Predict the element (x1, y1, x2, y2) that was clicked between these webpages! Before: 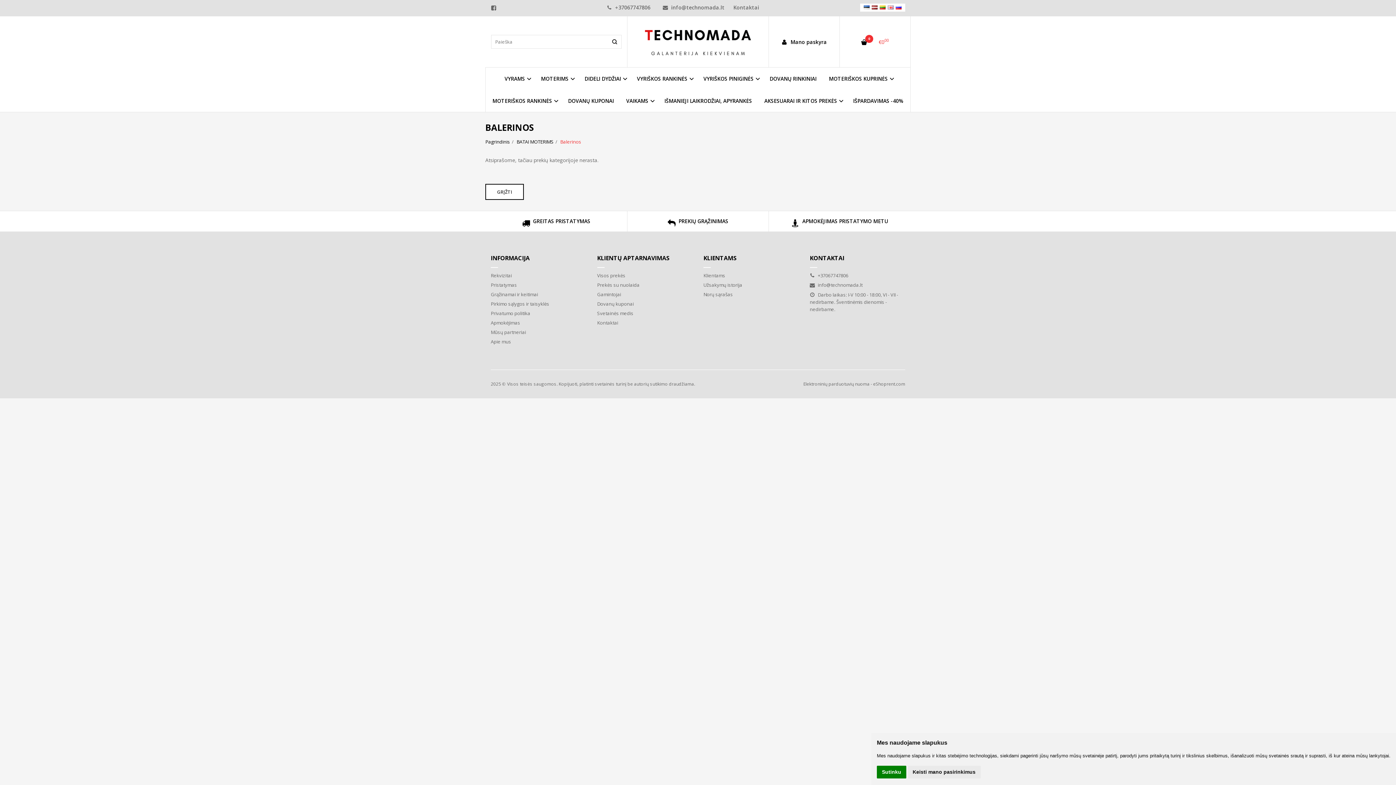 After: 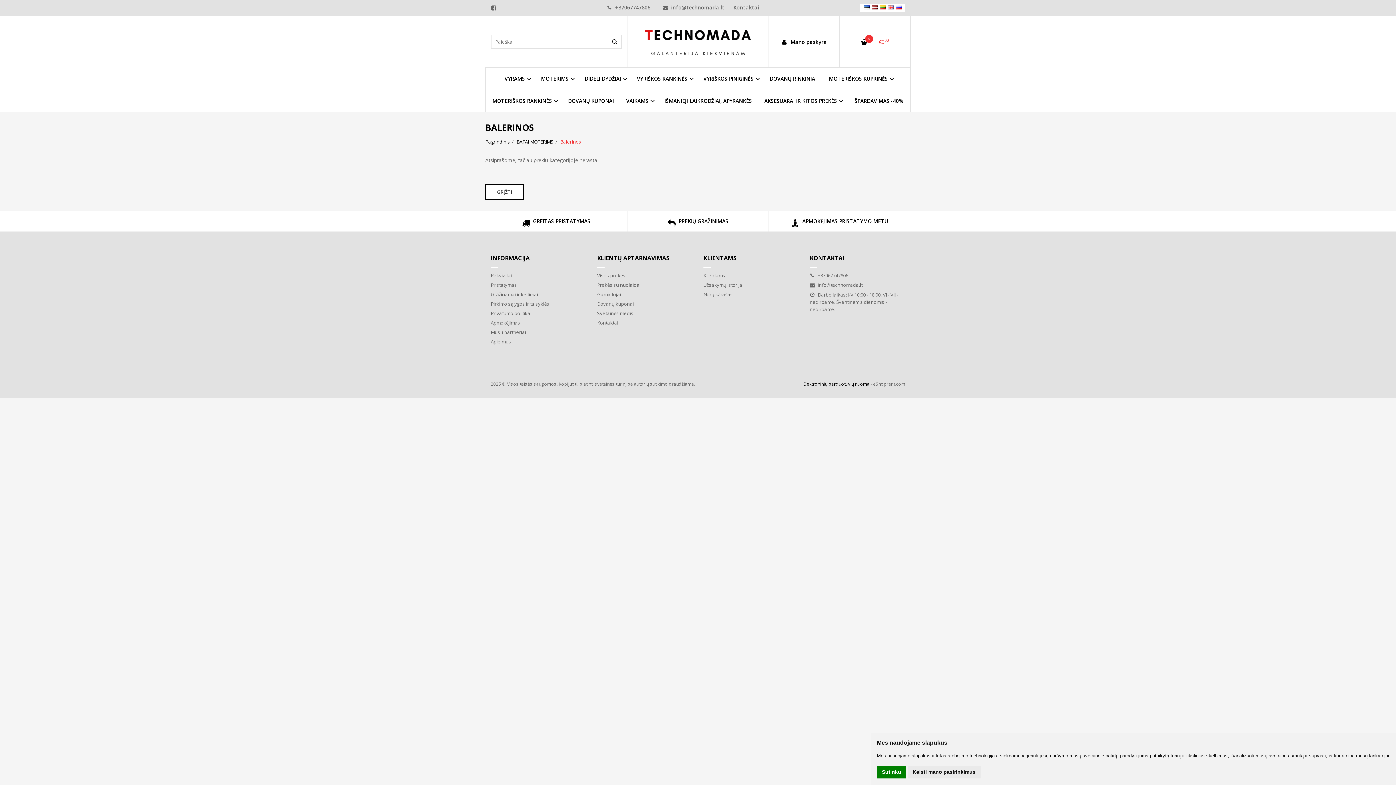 Action: bbox: (803, 381, 869, 387) label: Elektroninių parduotuvių nuoma